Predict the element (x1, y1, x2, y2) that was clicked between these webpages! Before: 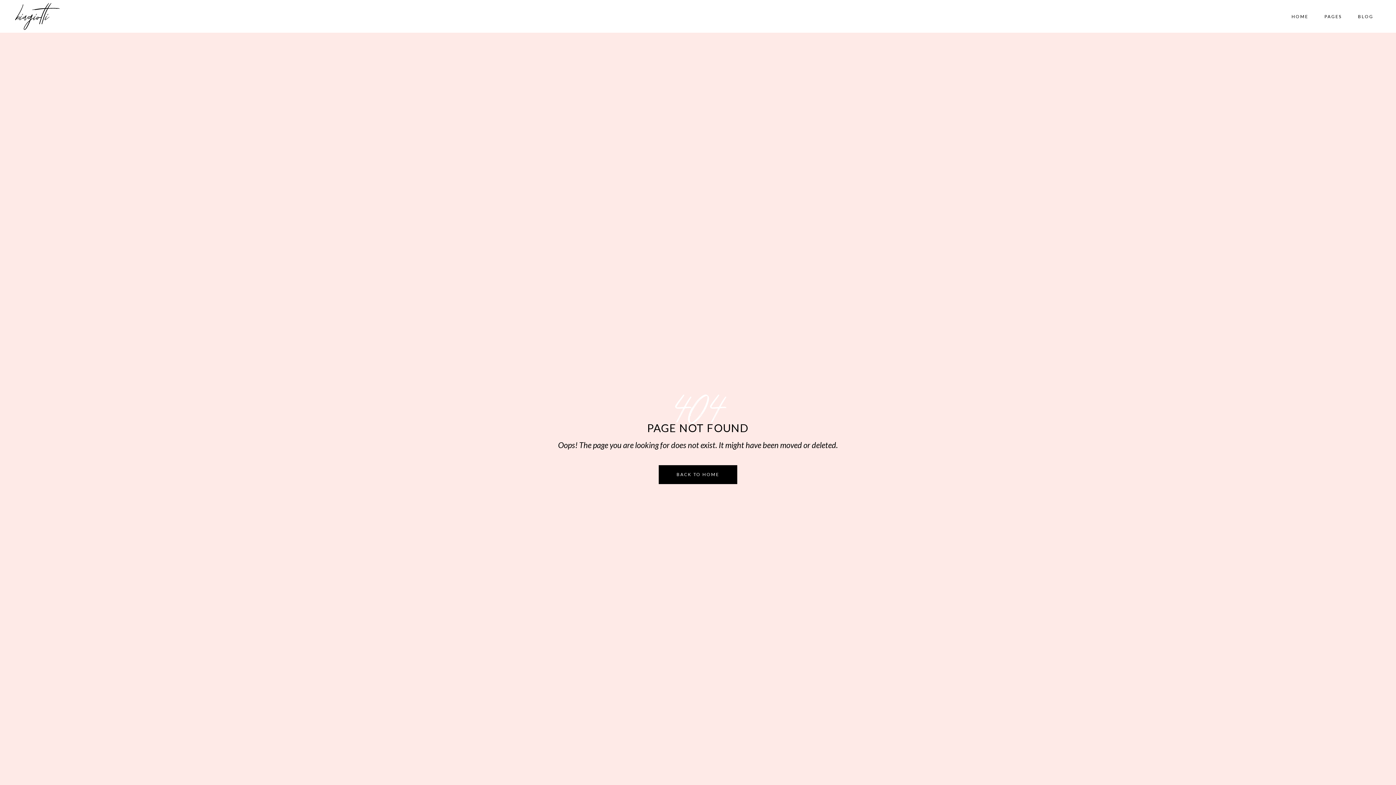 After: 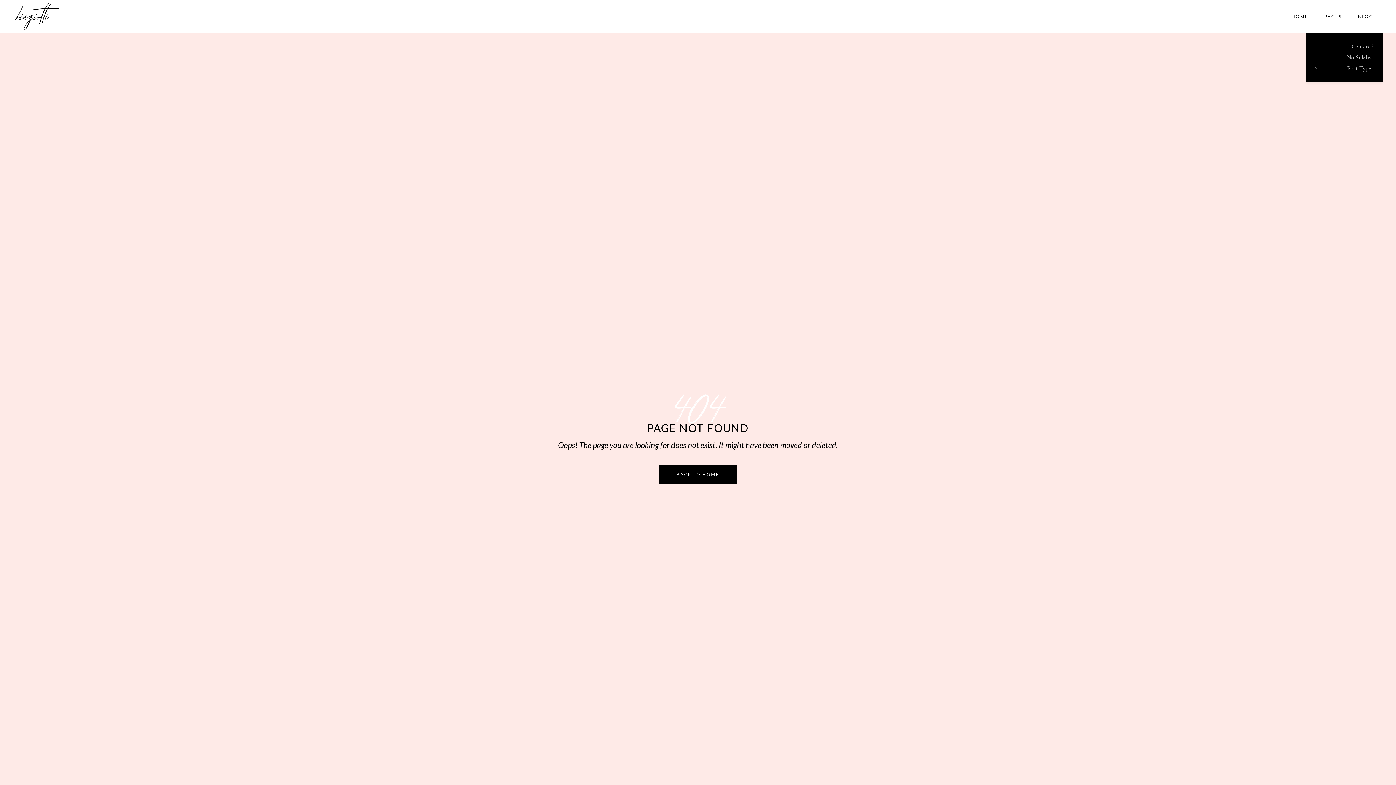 Action: bbox: (1350, 0, 1381, 32) label: BLOG